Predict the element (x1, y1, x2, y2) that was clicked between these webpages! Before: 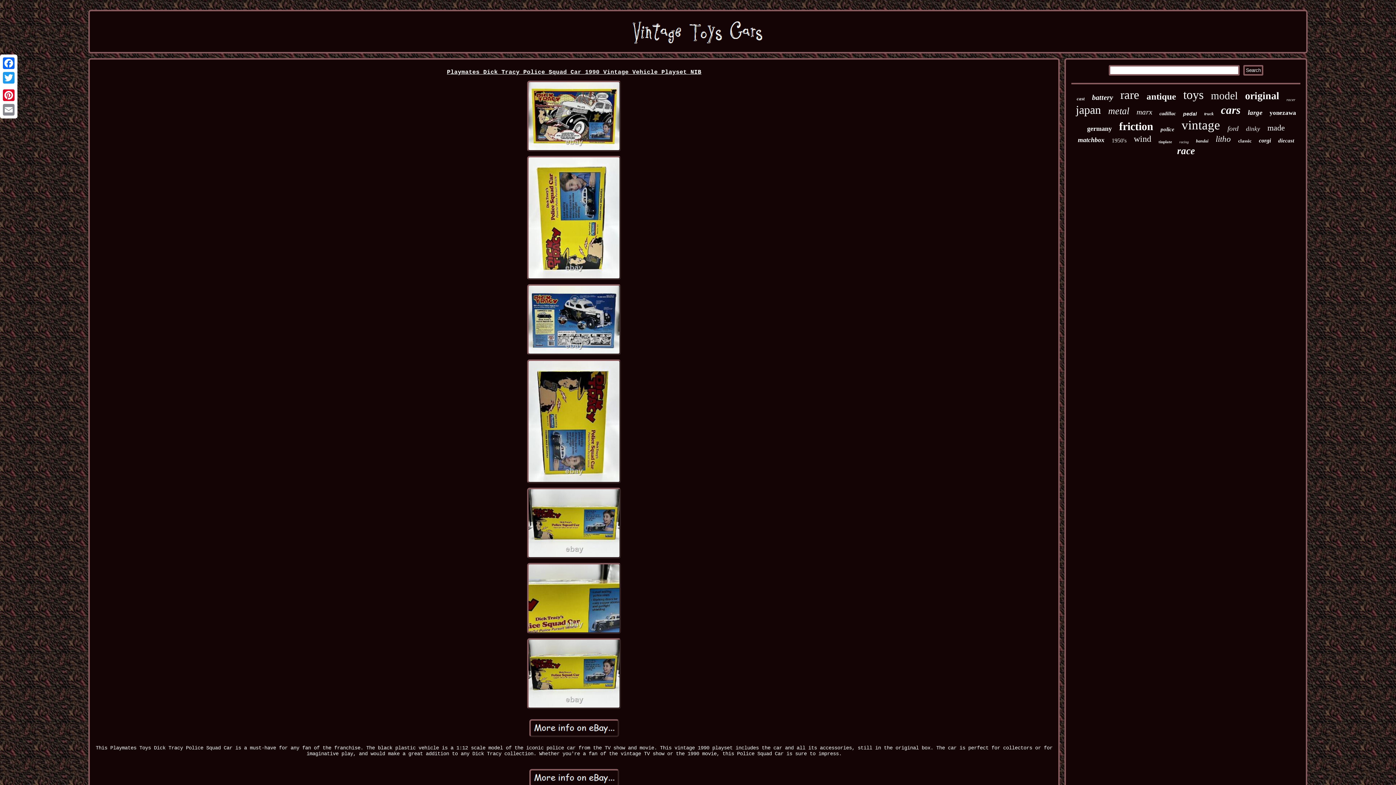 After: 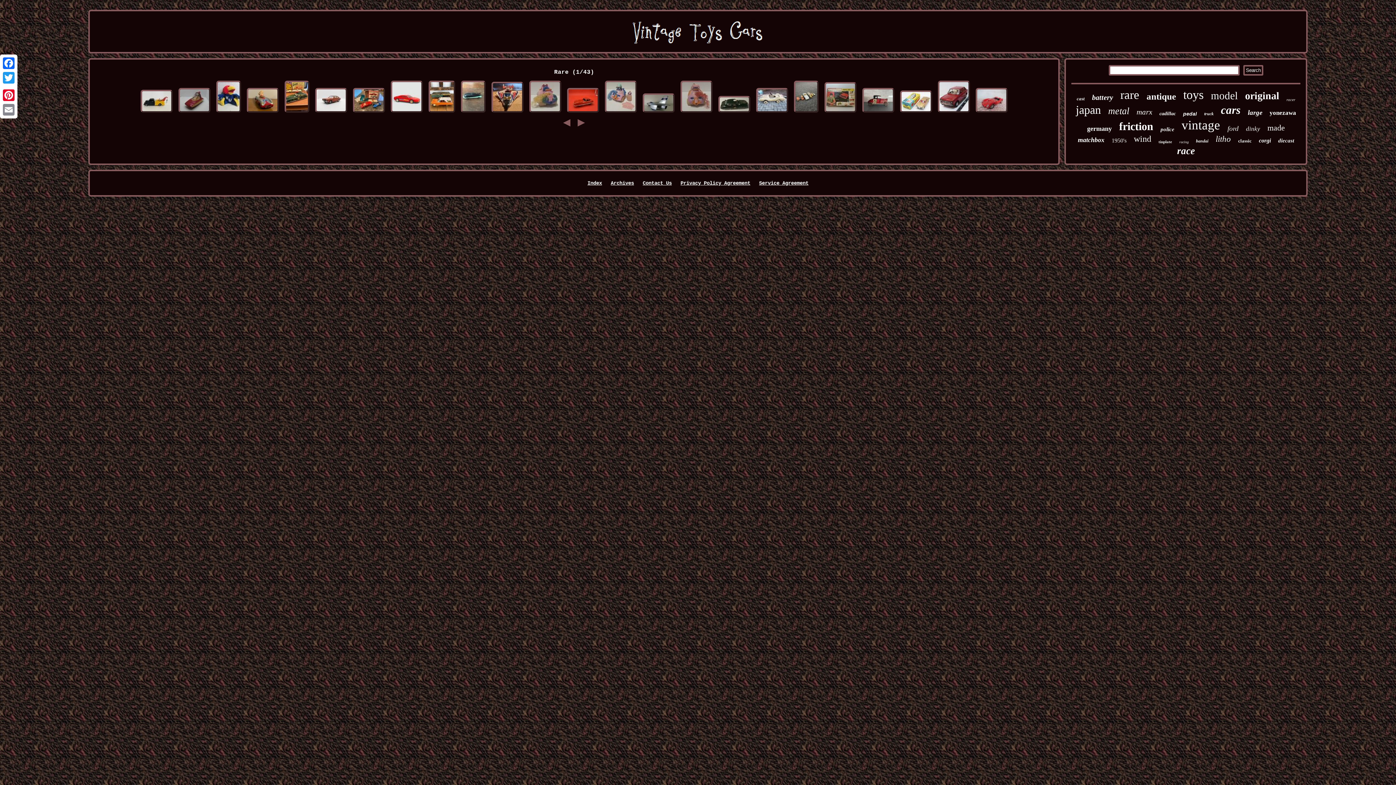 Action: label: rare bbox: (1120, 88, 1139, 101)